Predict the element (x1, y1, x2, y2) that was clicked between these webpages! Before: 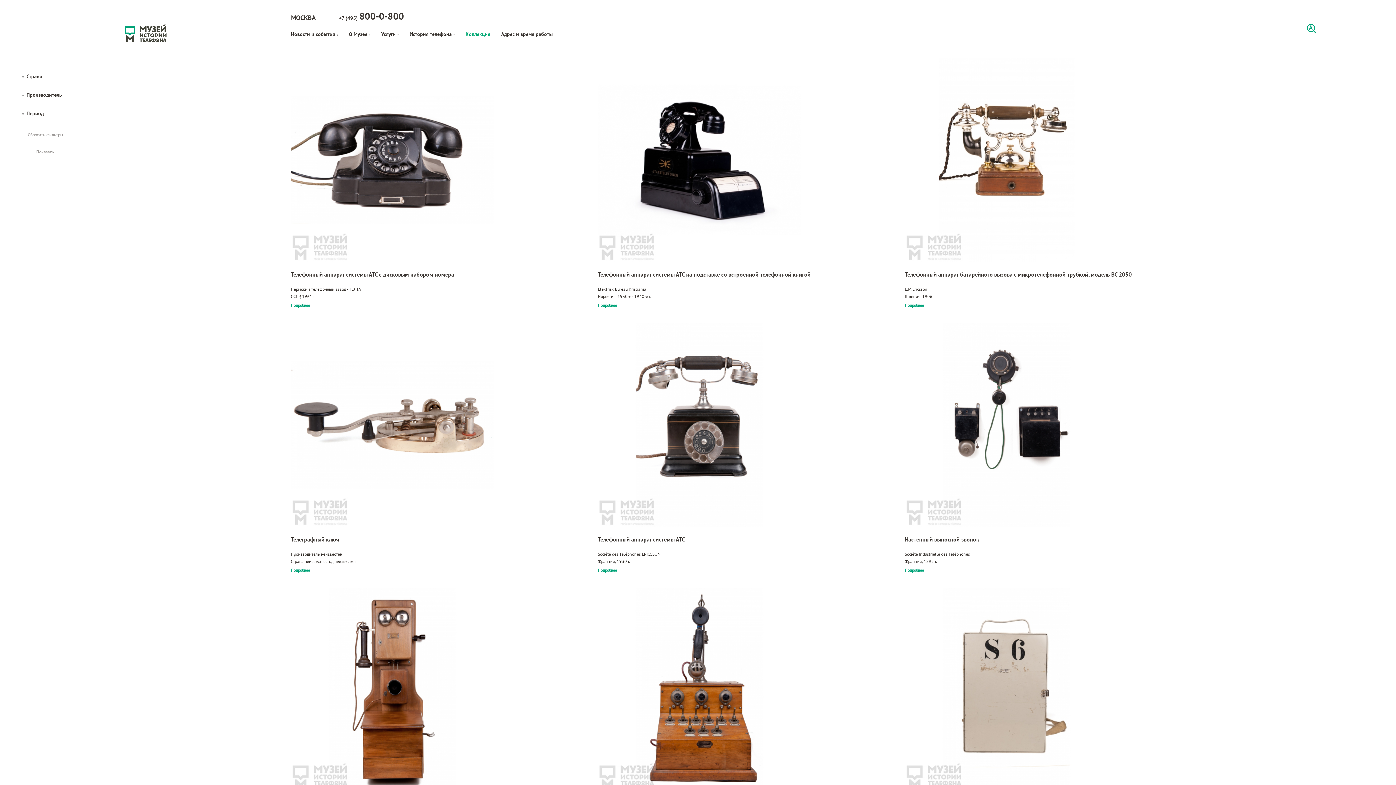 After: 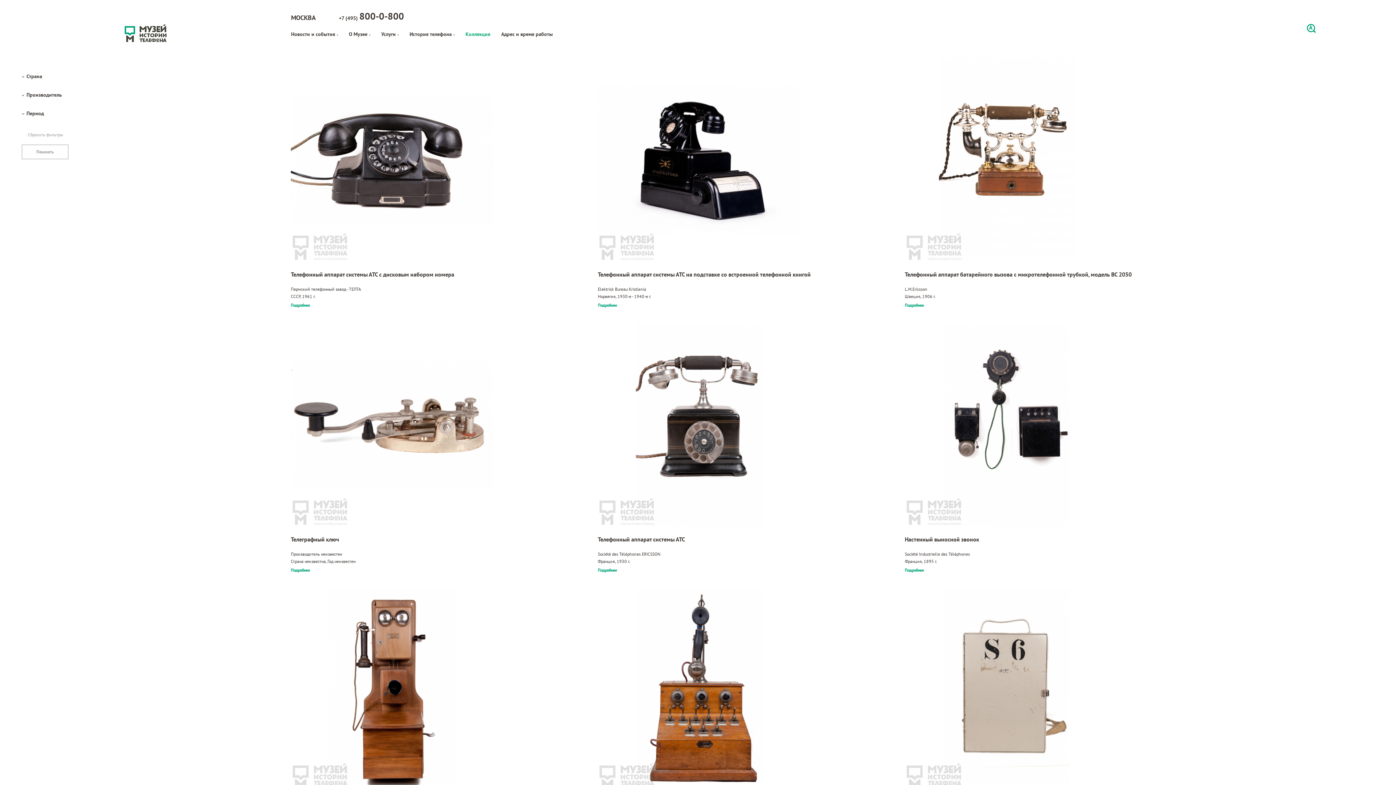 Action: label: Подробнее bbox: (597, 567, 883, 573)